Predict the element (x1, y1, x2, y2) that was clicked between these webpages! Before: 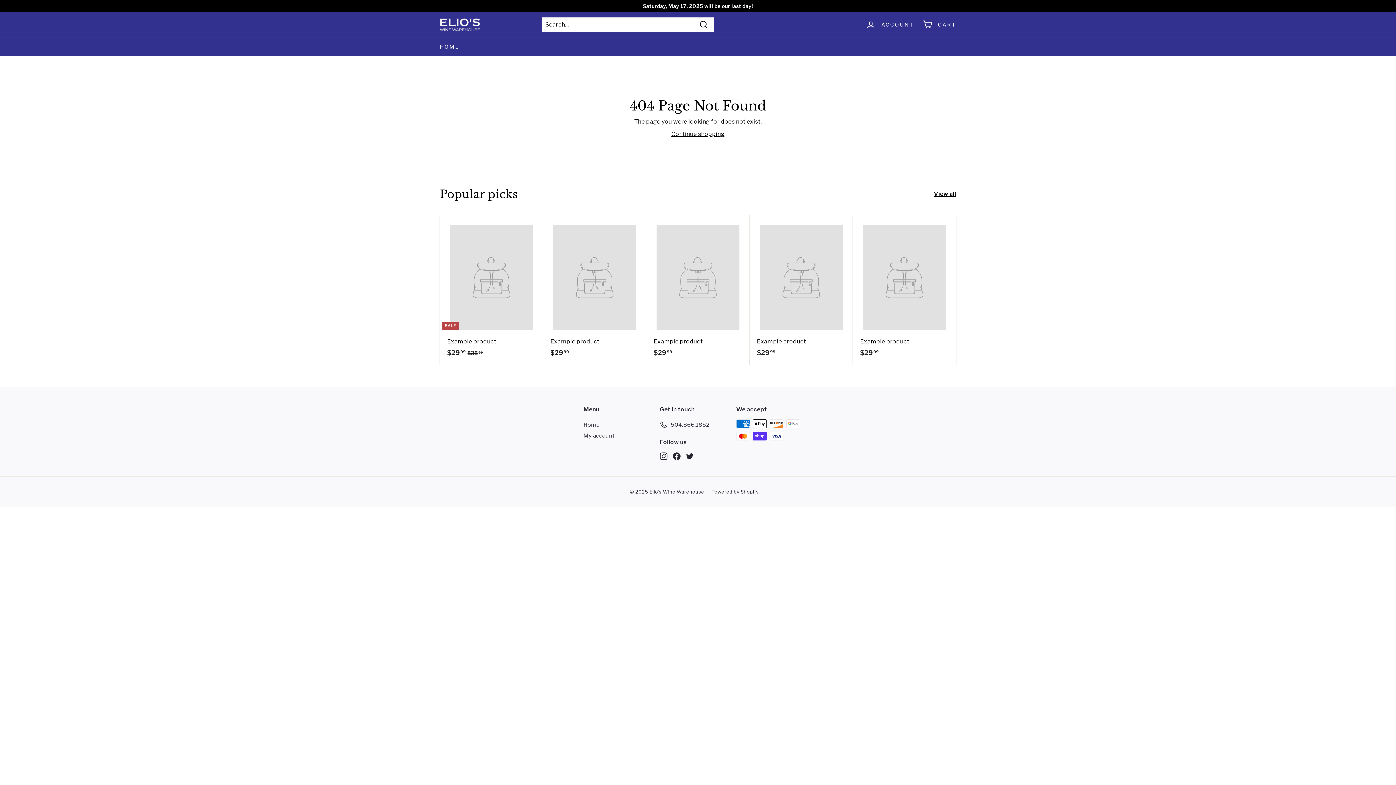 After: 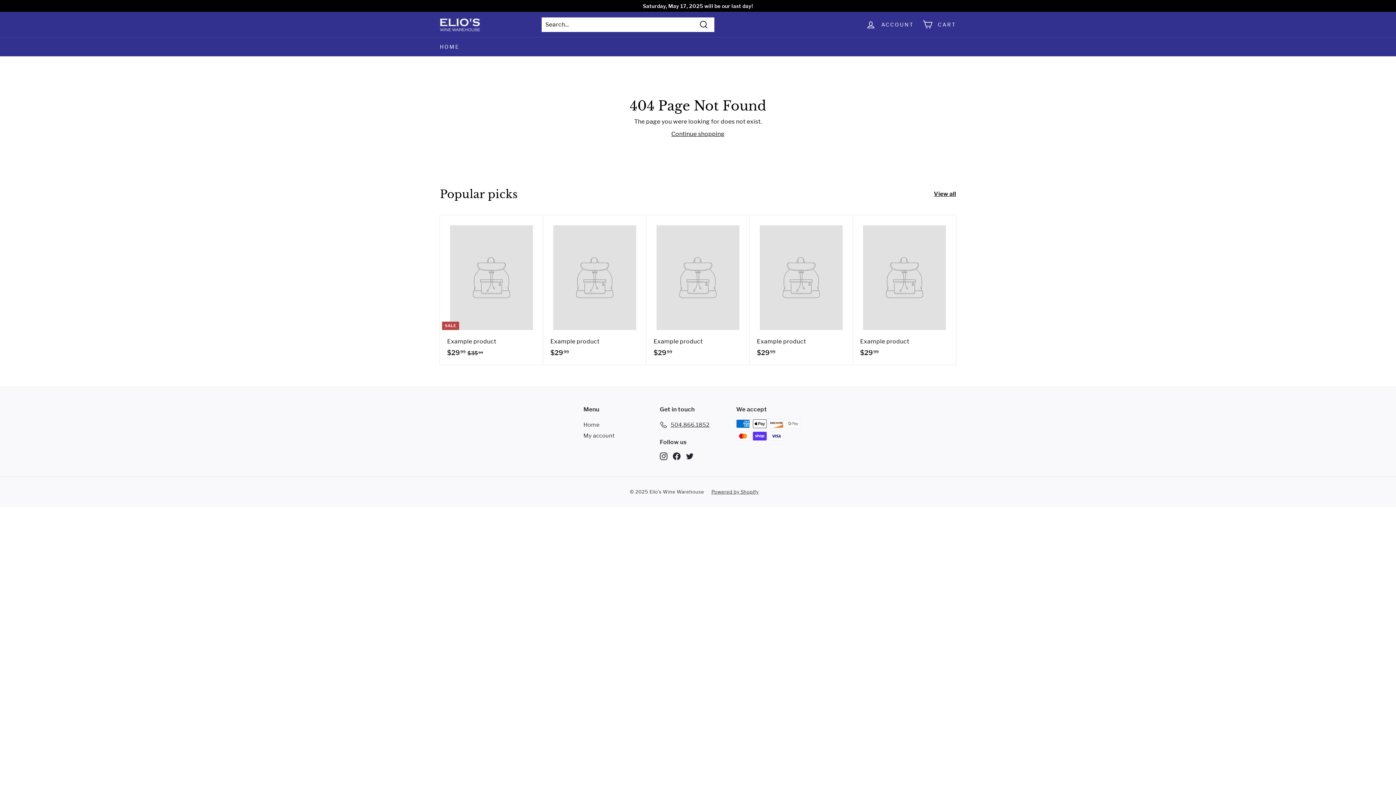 Action: label: View all bbox: (934, 189, 956, 198)